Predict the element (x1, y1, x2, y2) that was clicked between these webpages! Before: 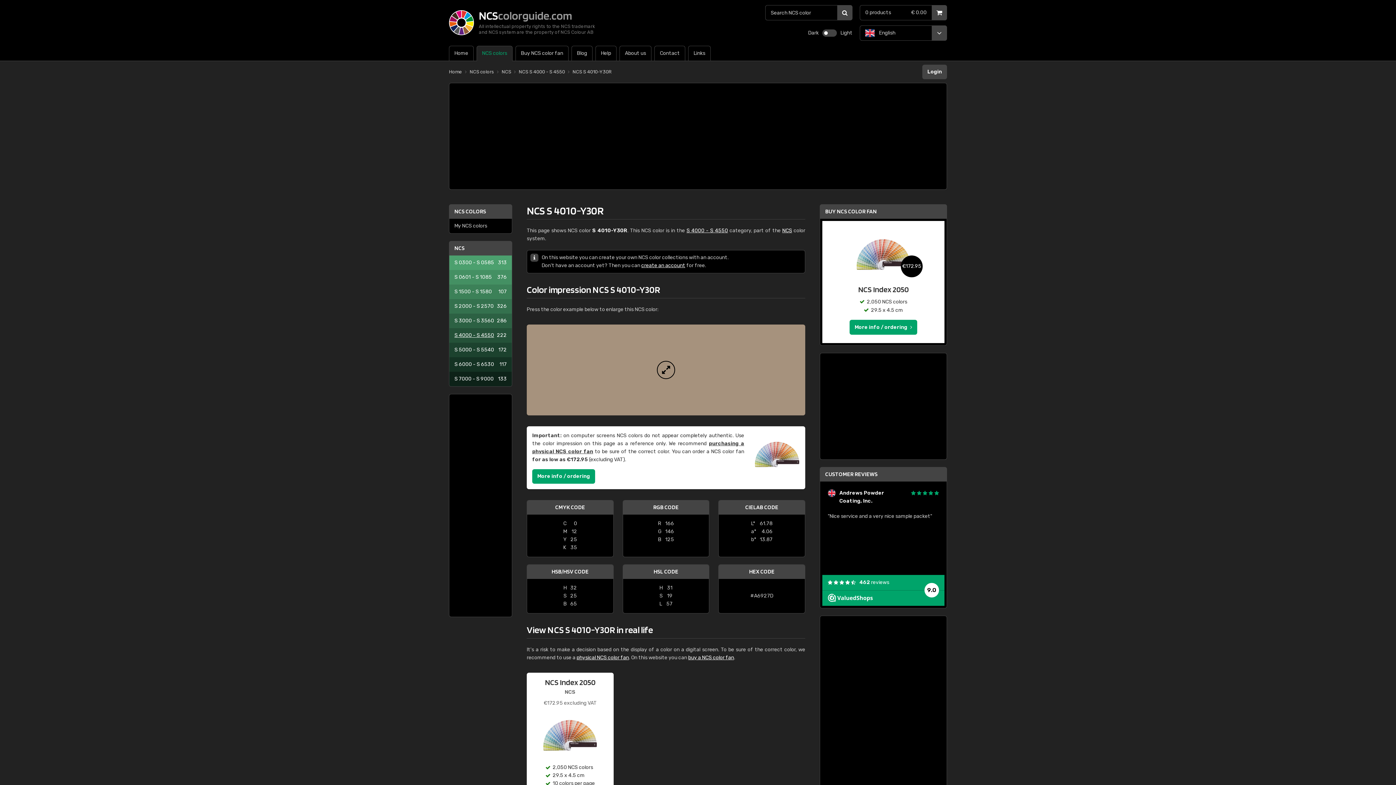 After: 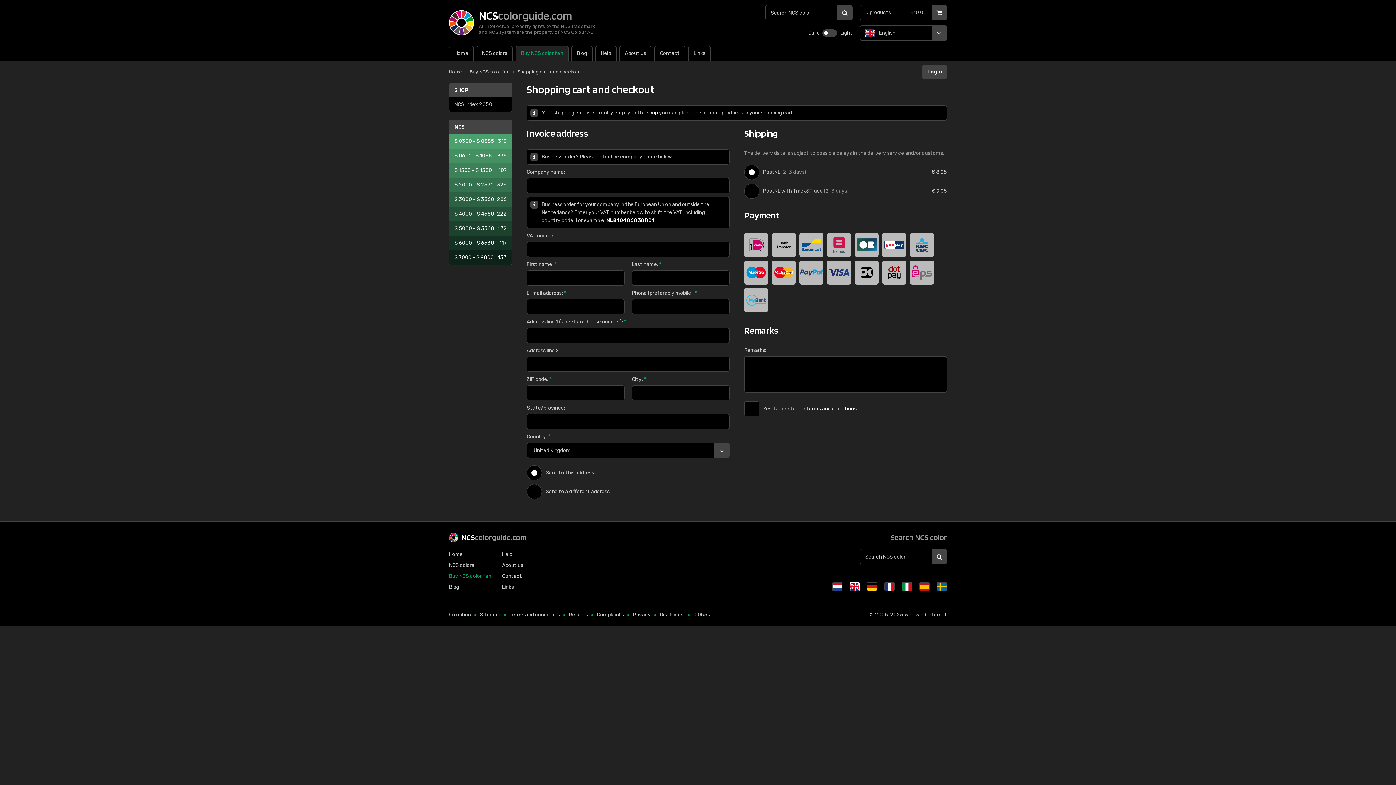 Action: label: 0 products
€ 0.00 bbox: (860, 5, 947, 20)